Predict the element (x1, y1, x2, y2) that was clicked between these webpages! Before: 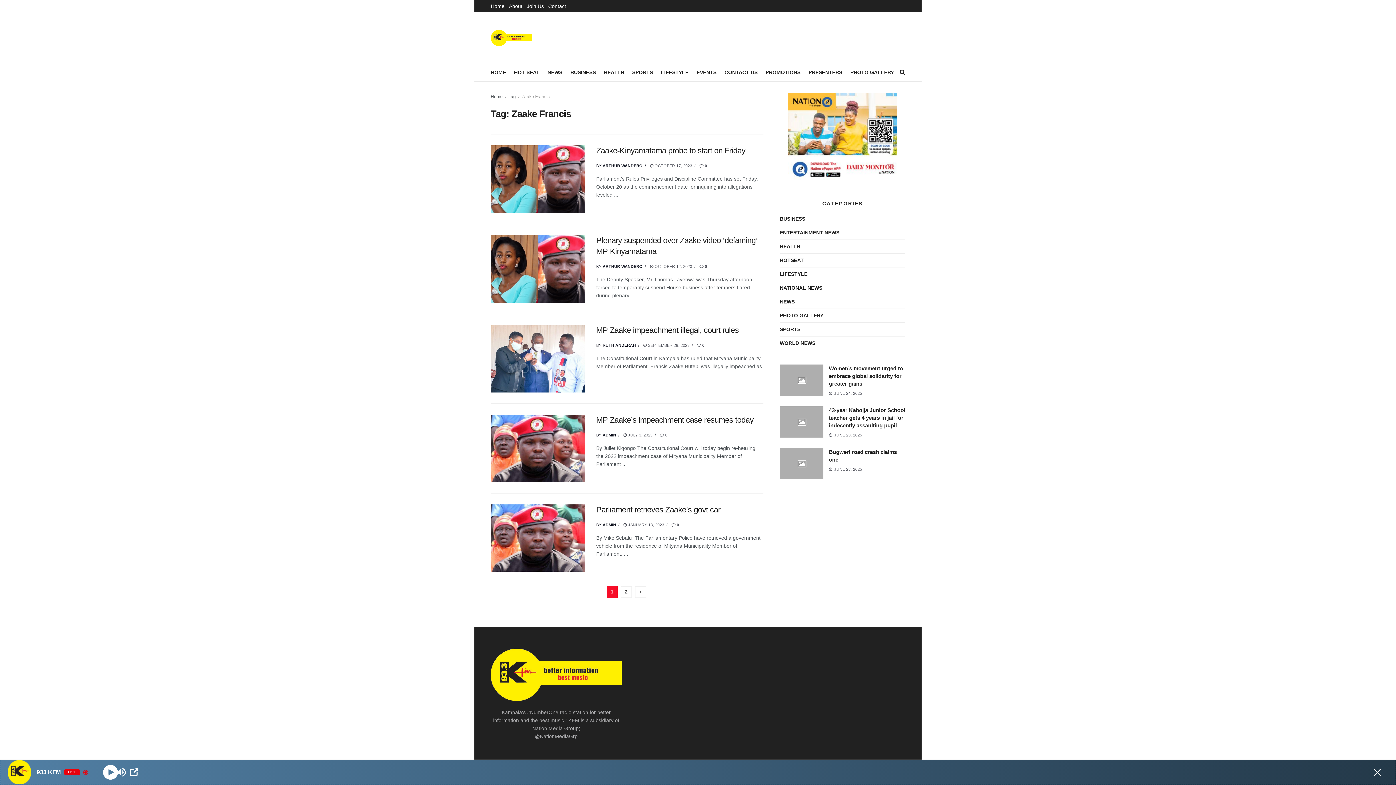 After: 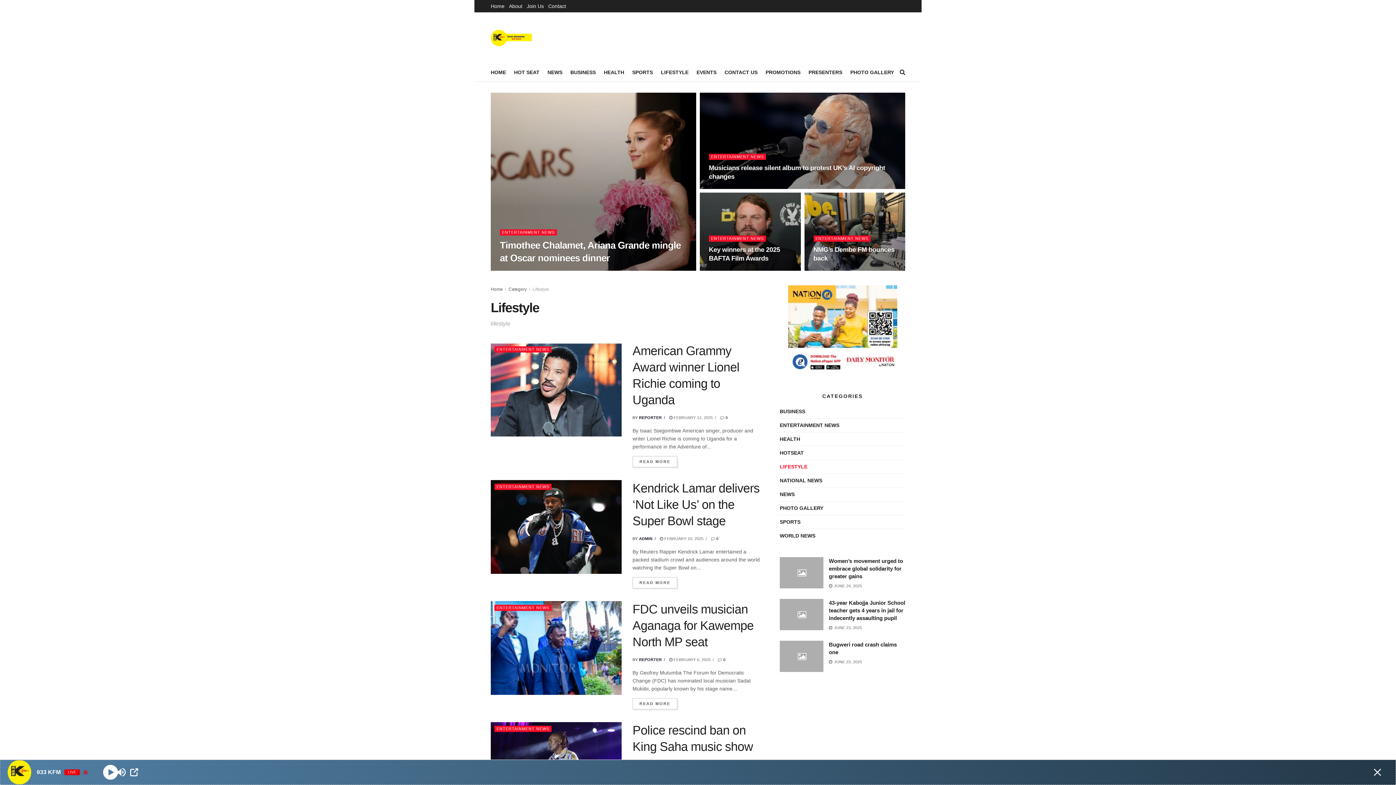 Action: label: LIFESTYLE bbox: (780, 269, 807, 278)